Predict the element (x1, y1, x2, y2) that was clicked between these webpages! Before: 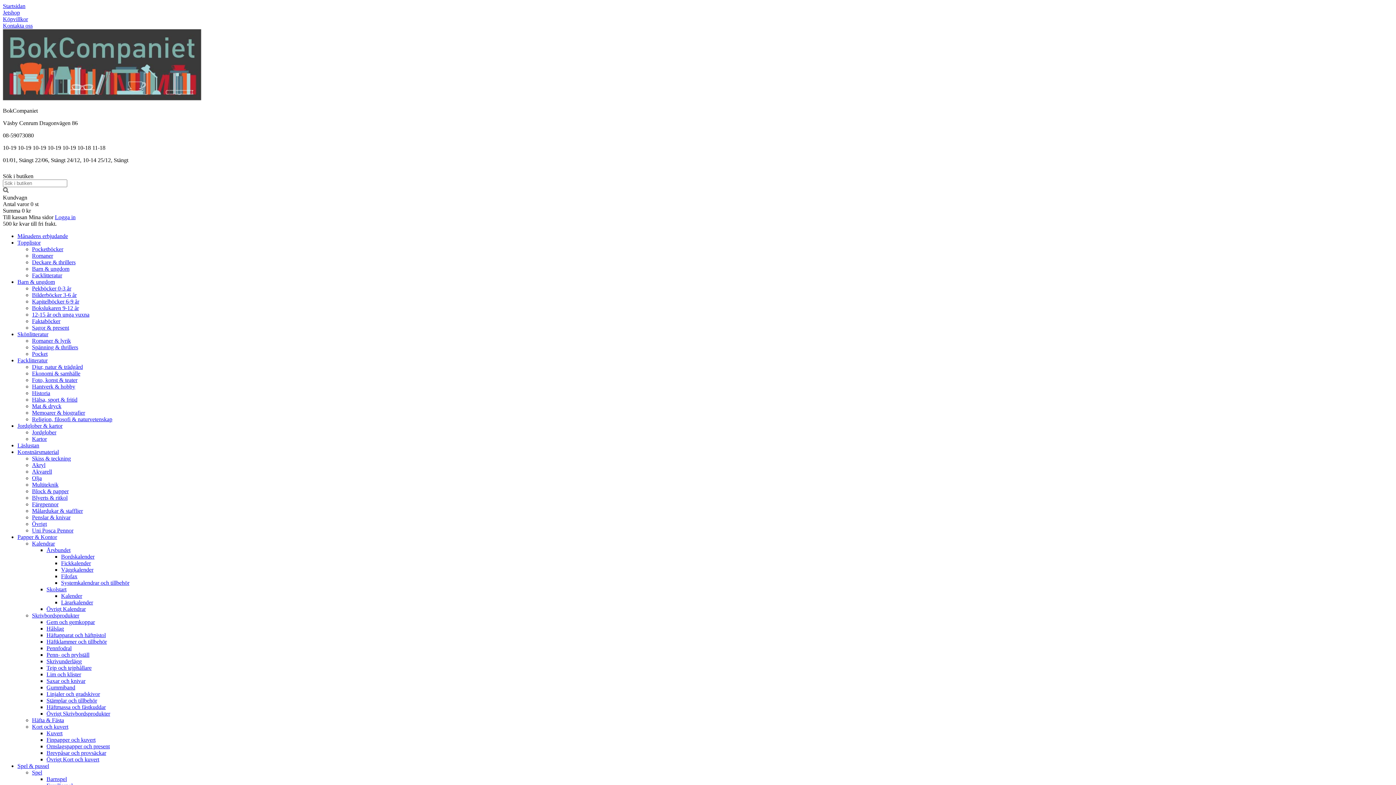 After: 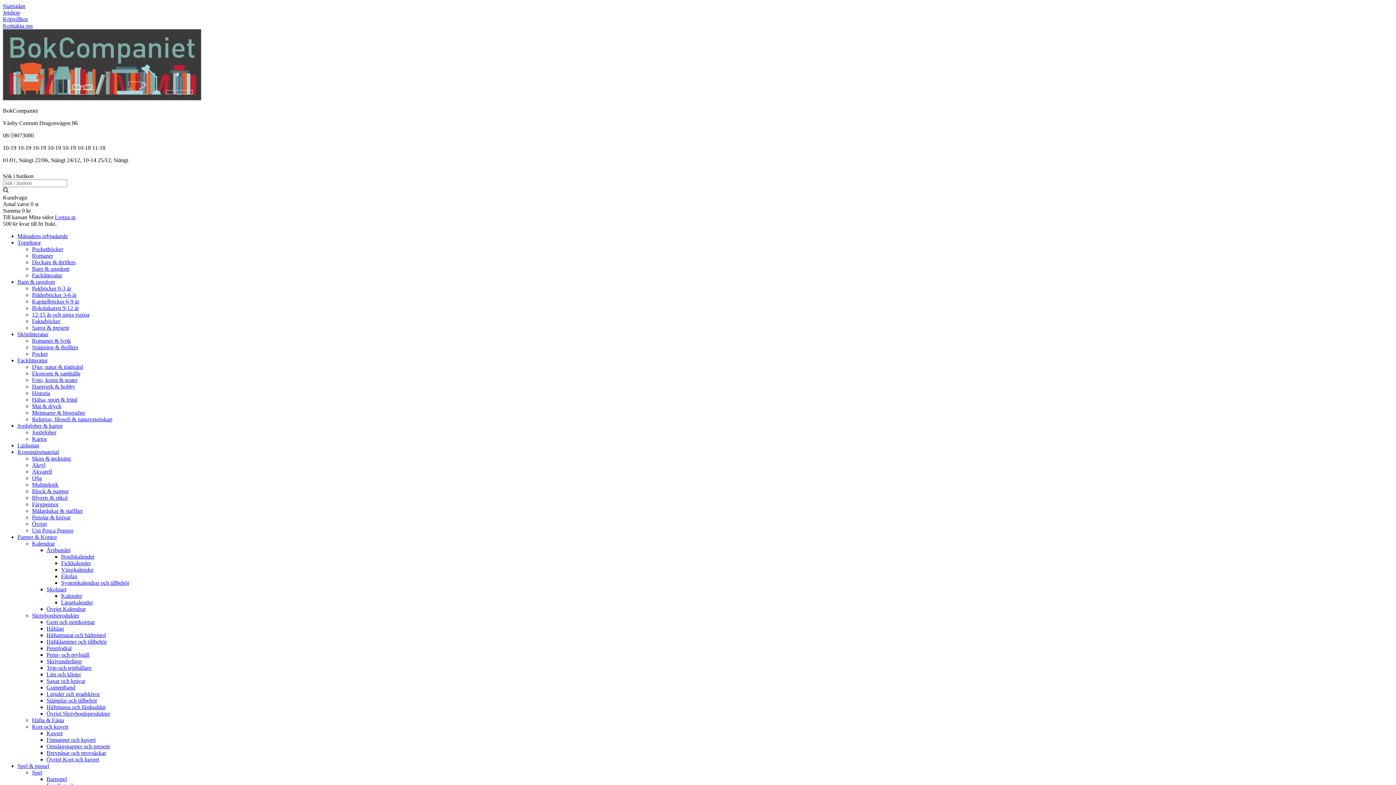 Action: label: Köpvillkor bbox: (2, 16, 28, 22)